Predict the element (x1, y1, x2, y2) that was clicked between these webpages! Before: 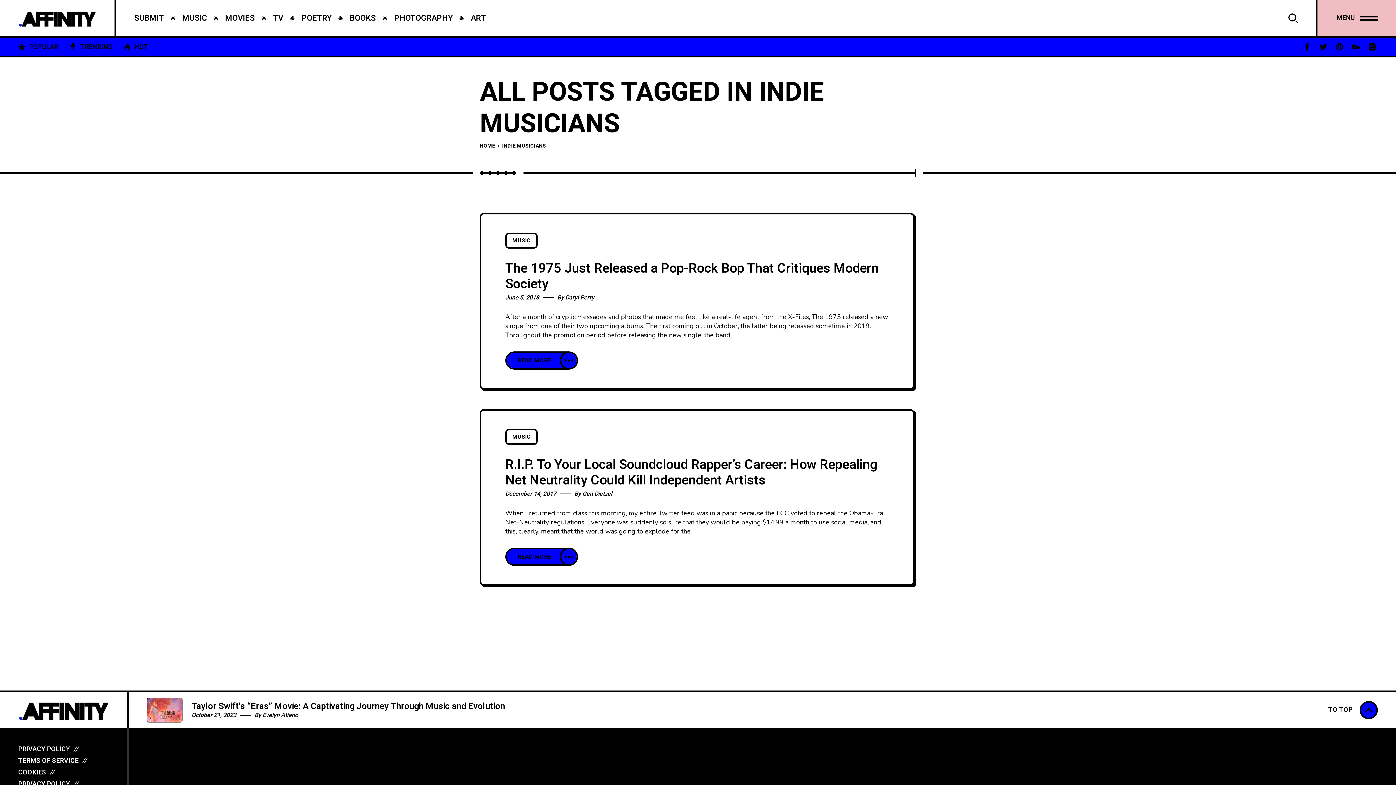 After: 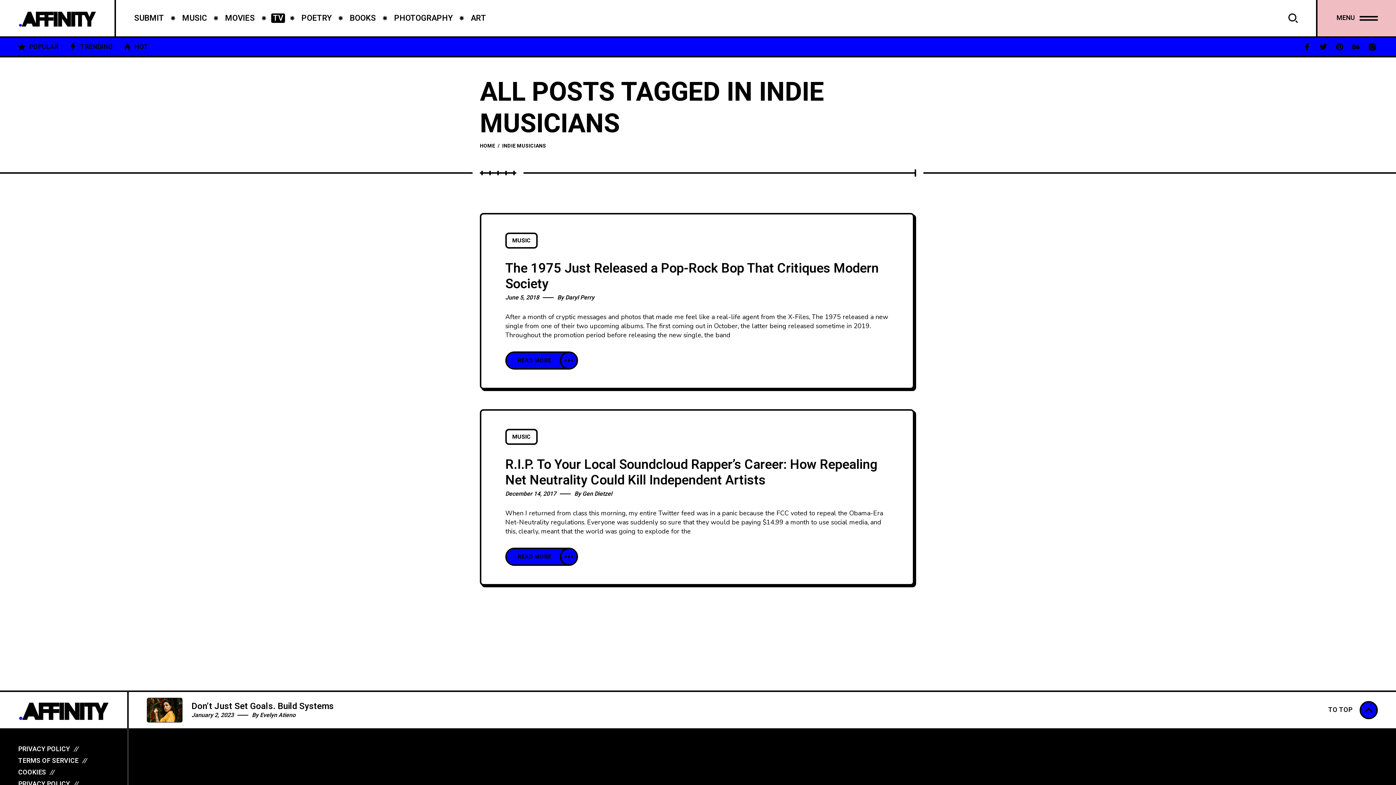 Action: label: TV bbox: (264, 0, 292, 36)